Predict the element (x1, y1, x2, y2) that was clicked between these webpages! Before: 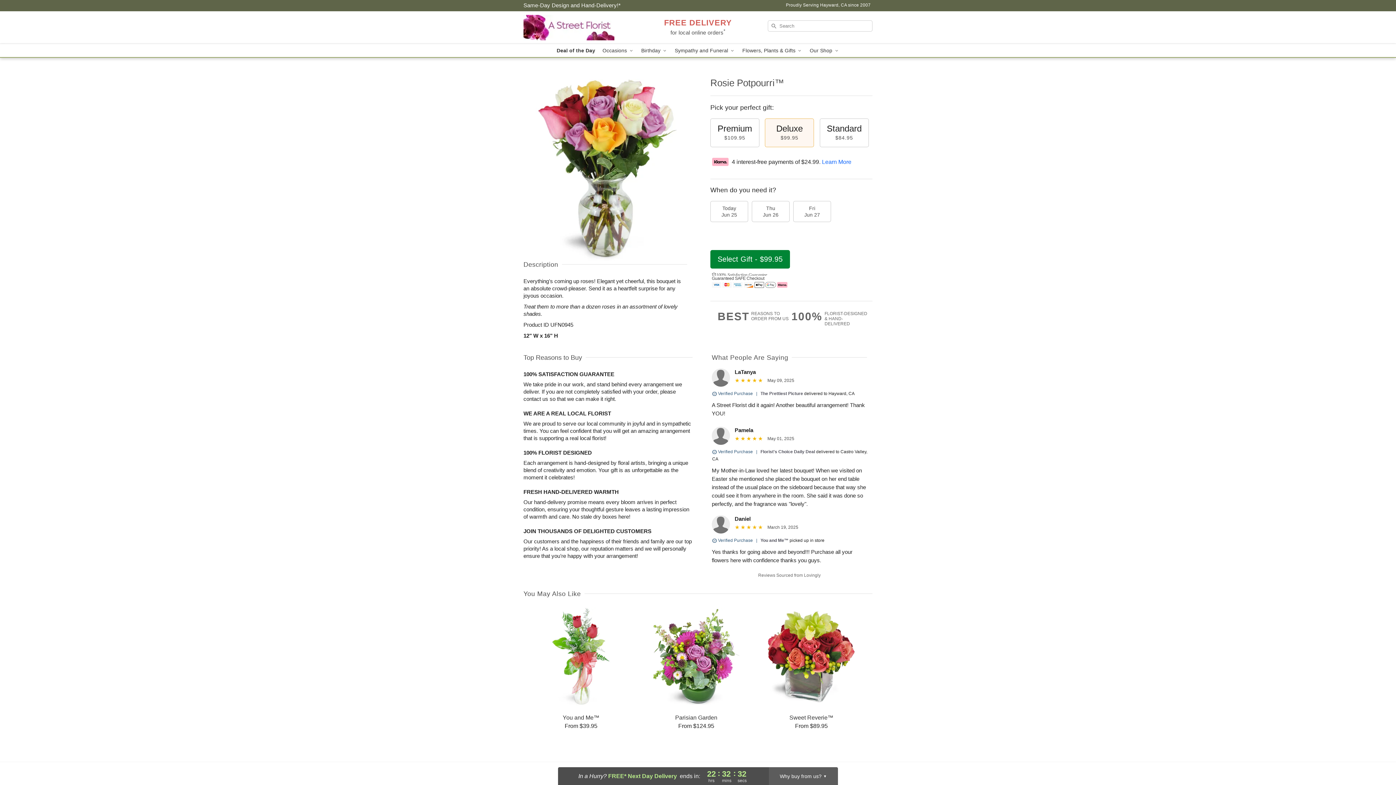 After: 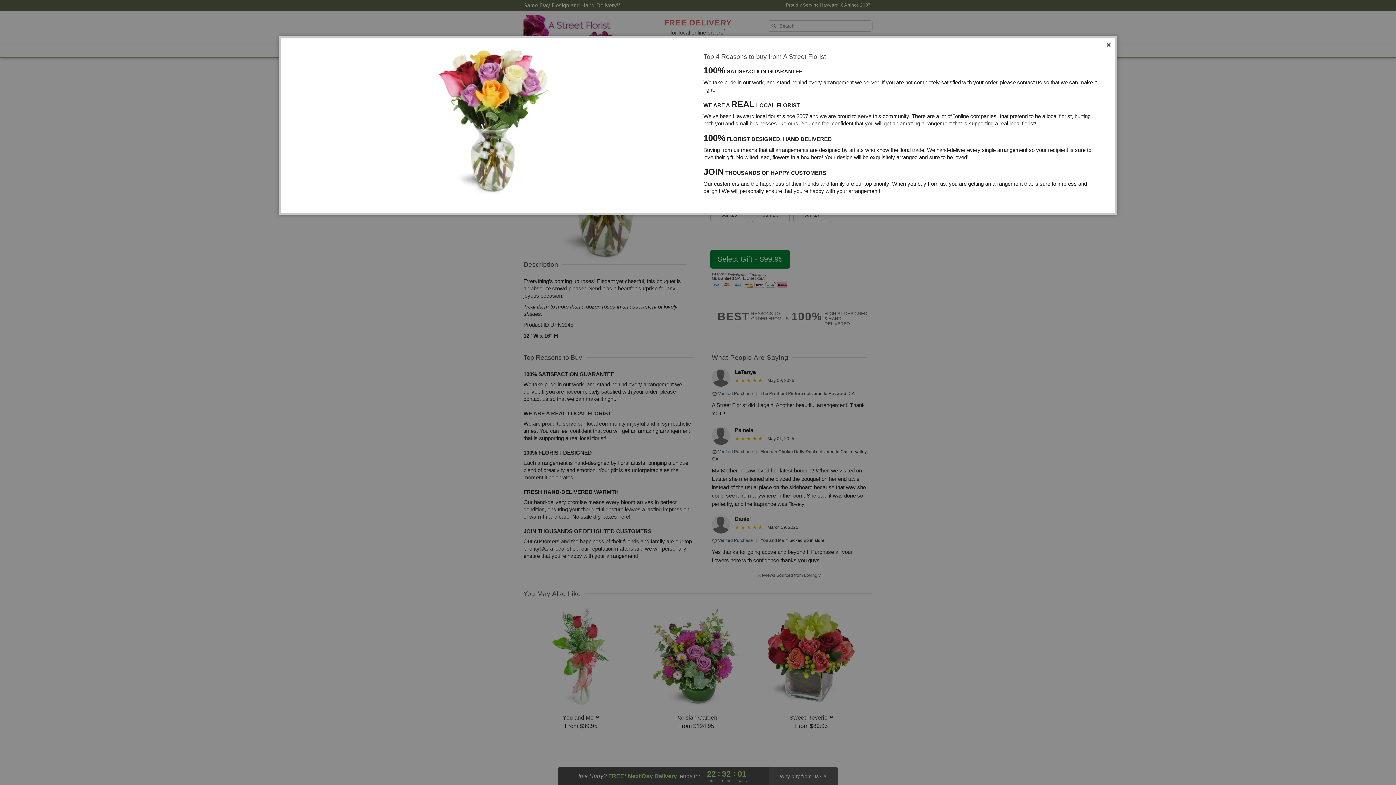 Action: bbox: (717, 311, 791, 322) label: BEST
REASONS TO
ORDER FROM US